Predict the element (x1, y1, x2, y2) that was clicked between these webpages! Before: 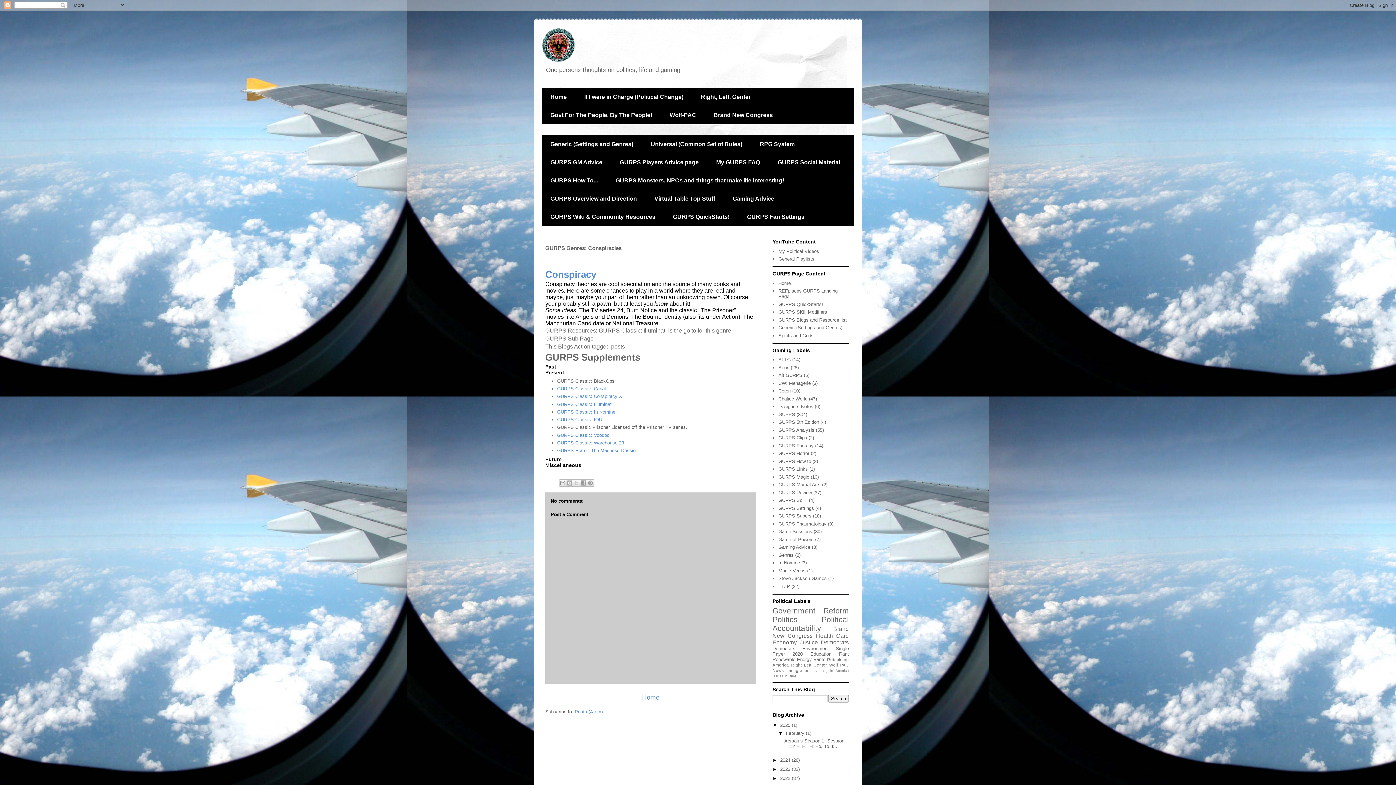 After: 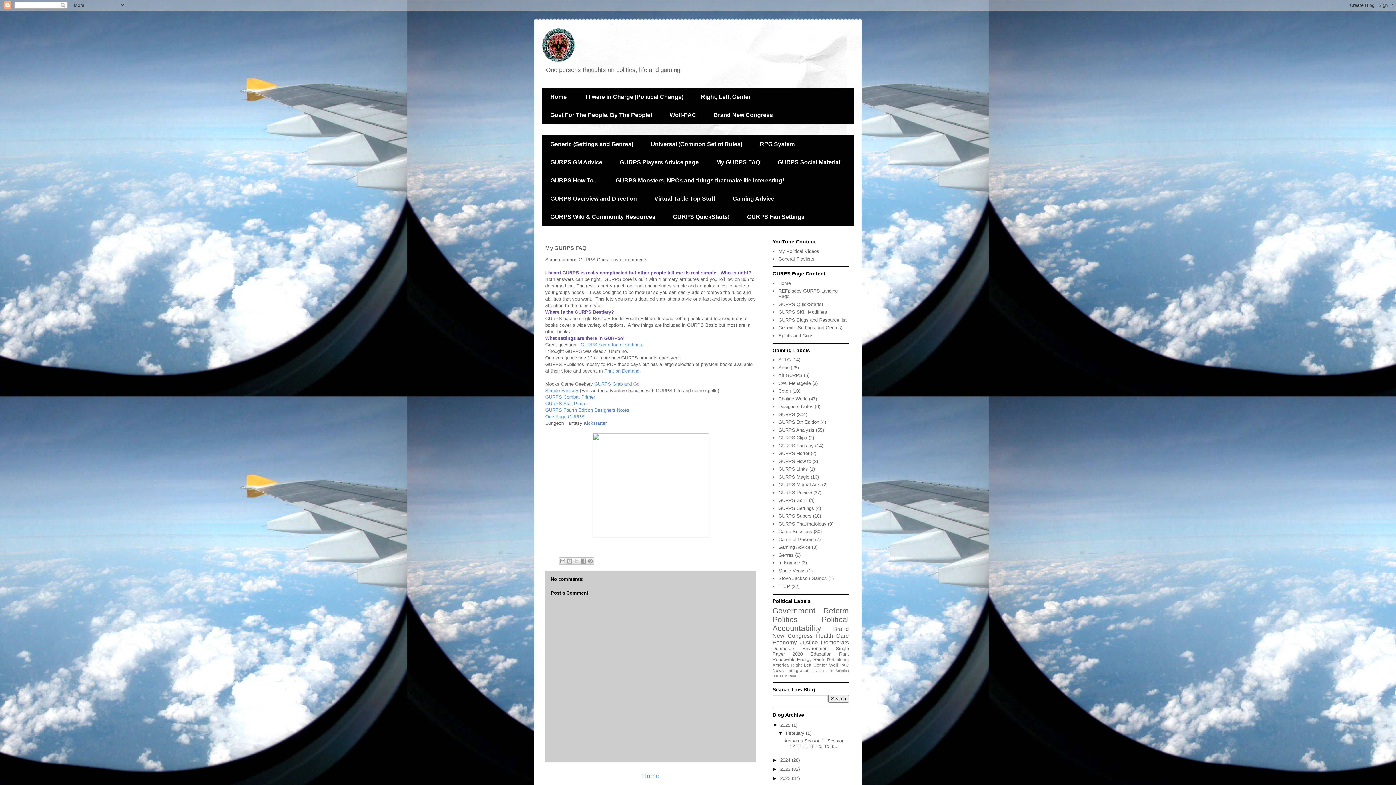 Action: bbox: (707, 153, 769, 171) label: My GURPS FAQ